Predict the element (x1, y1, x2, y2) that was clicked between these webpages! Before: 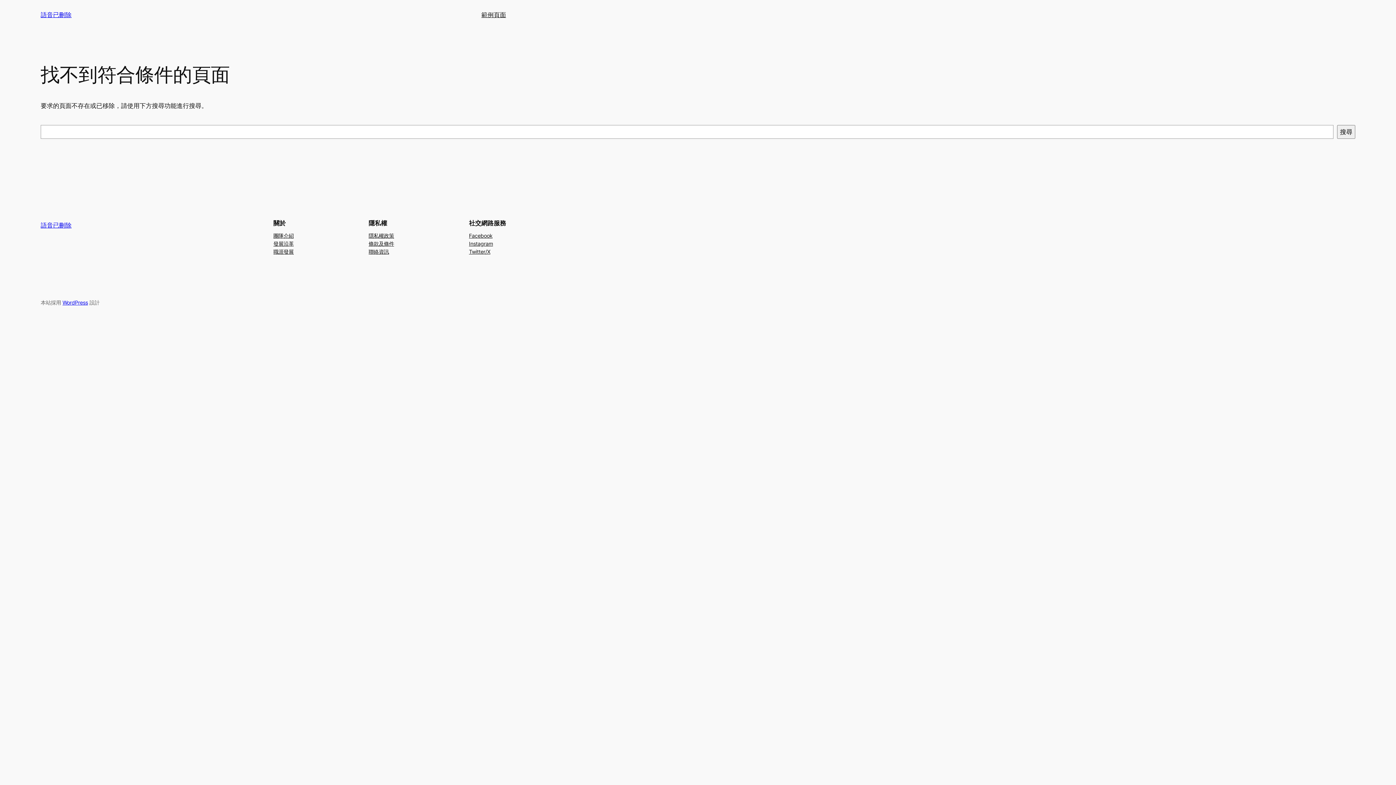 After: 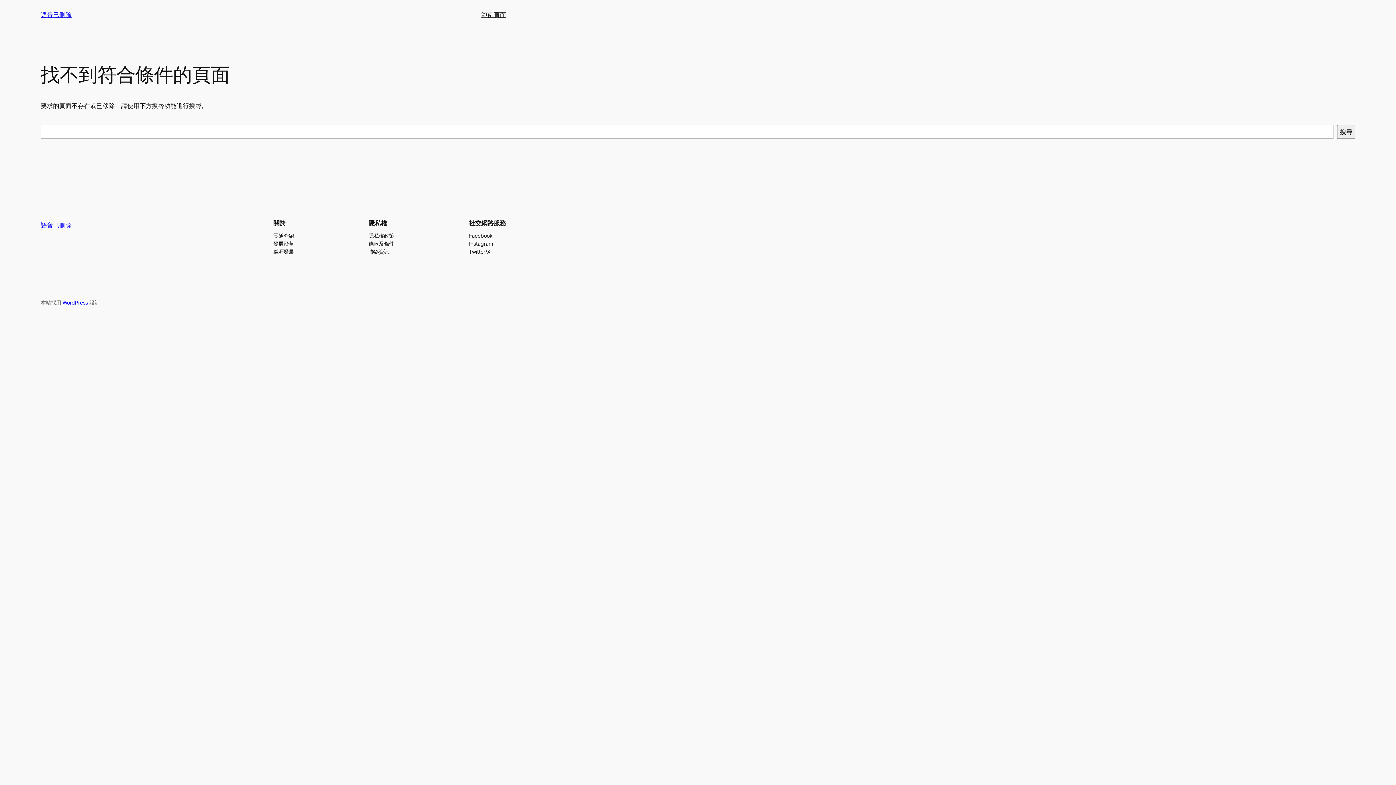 Action: label: Twitter/X bbox: (469, 247, 490, 255)